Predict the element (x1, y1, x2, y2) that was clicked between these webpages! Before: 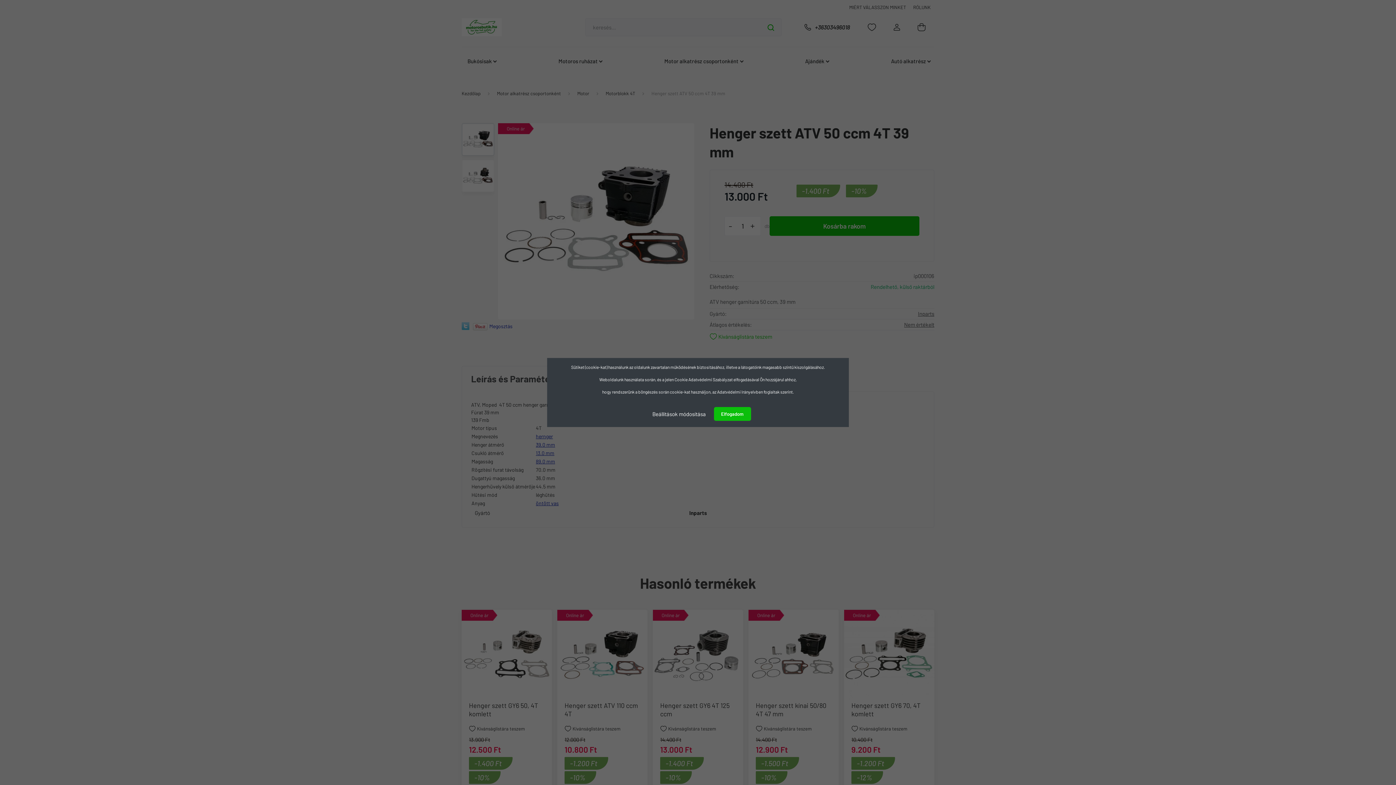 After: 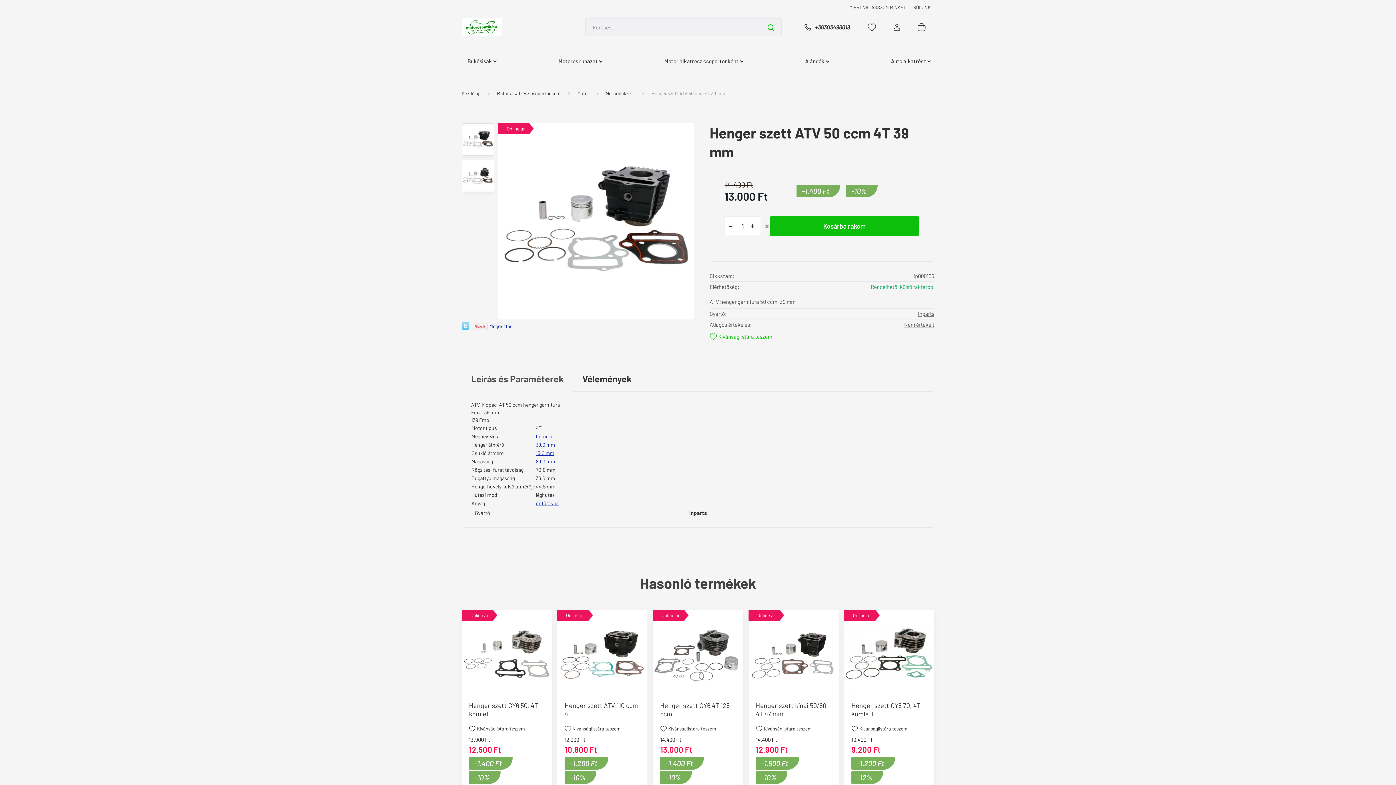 Action: label: Elfogadom bbox: (714, 407, 751, 421)